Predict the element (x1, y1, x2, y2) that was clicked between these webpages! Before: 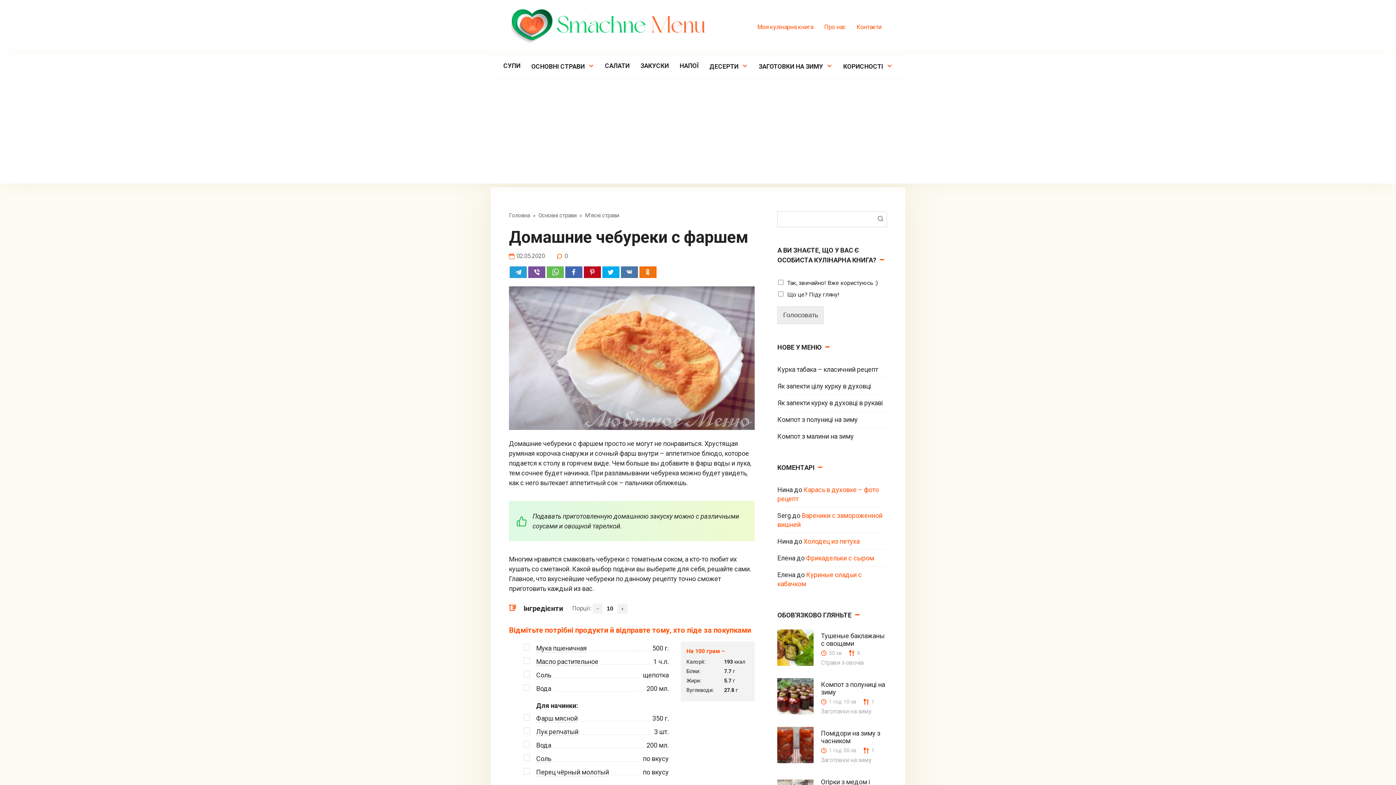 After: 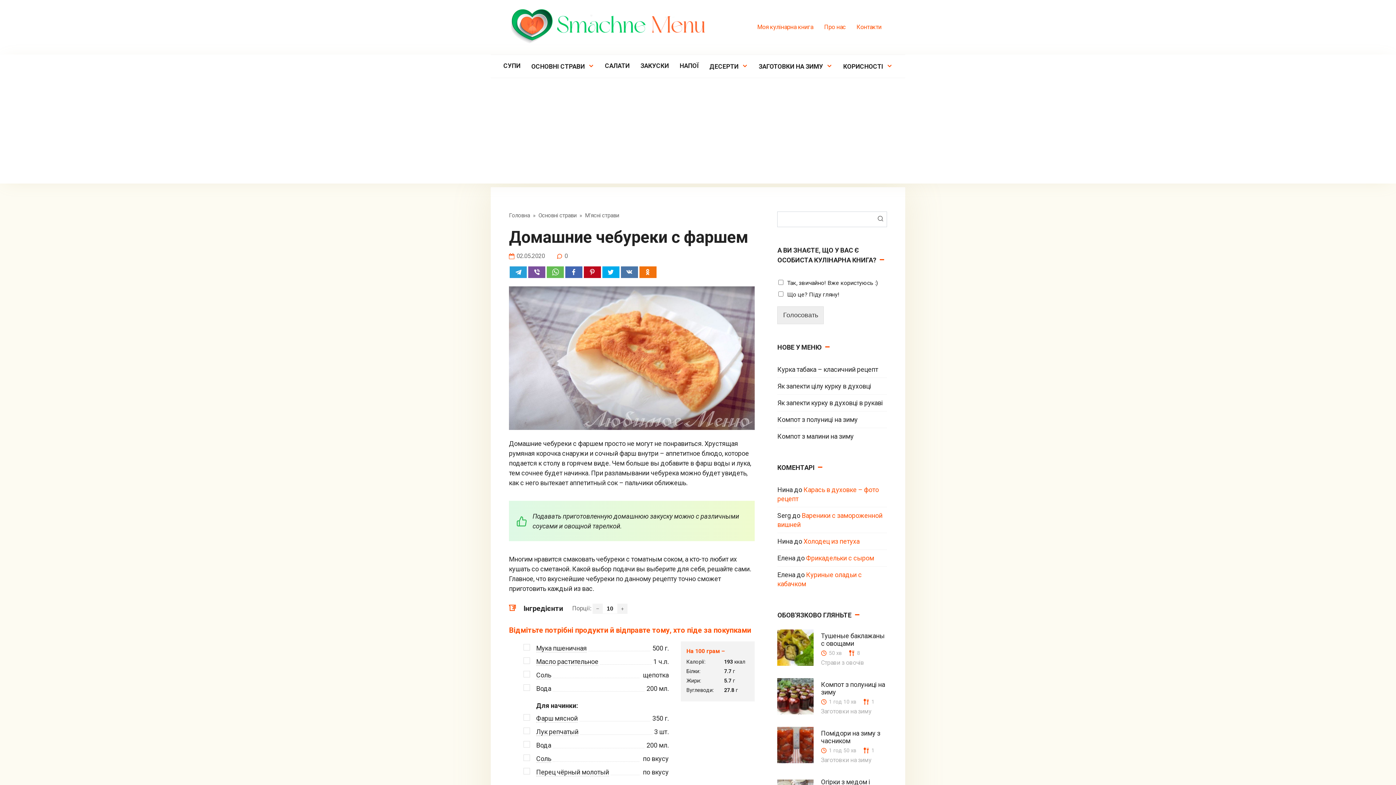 Action: bbox: (777, 643, 813, 651)